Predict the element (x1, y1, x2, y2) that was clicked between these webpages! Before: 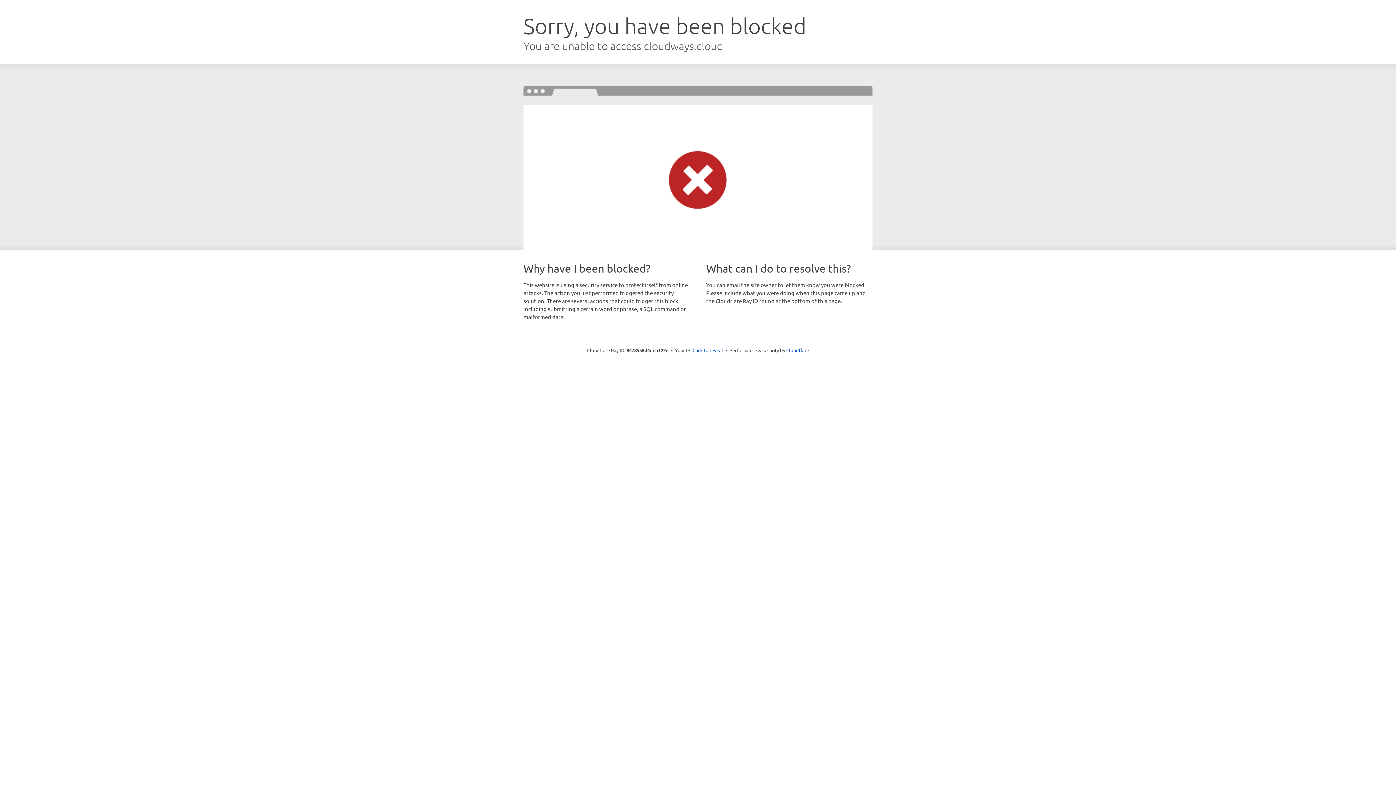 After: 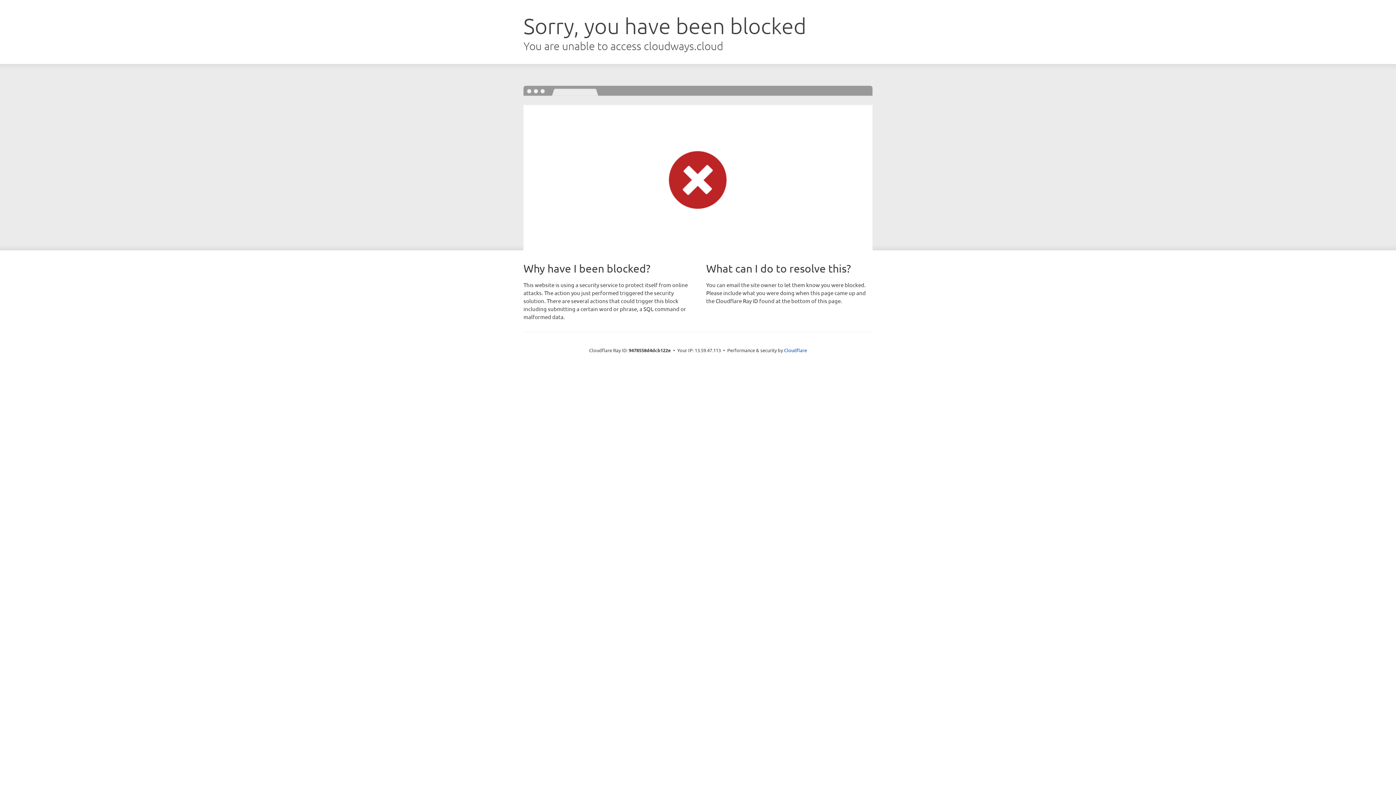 Action: bbox: (692, 346, 723, 353) label: Click to reveal